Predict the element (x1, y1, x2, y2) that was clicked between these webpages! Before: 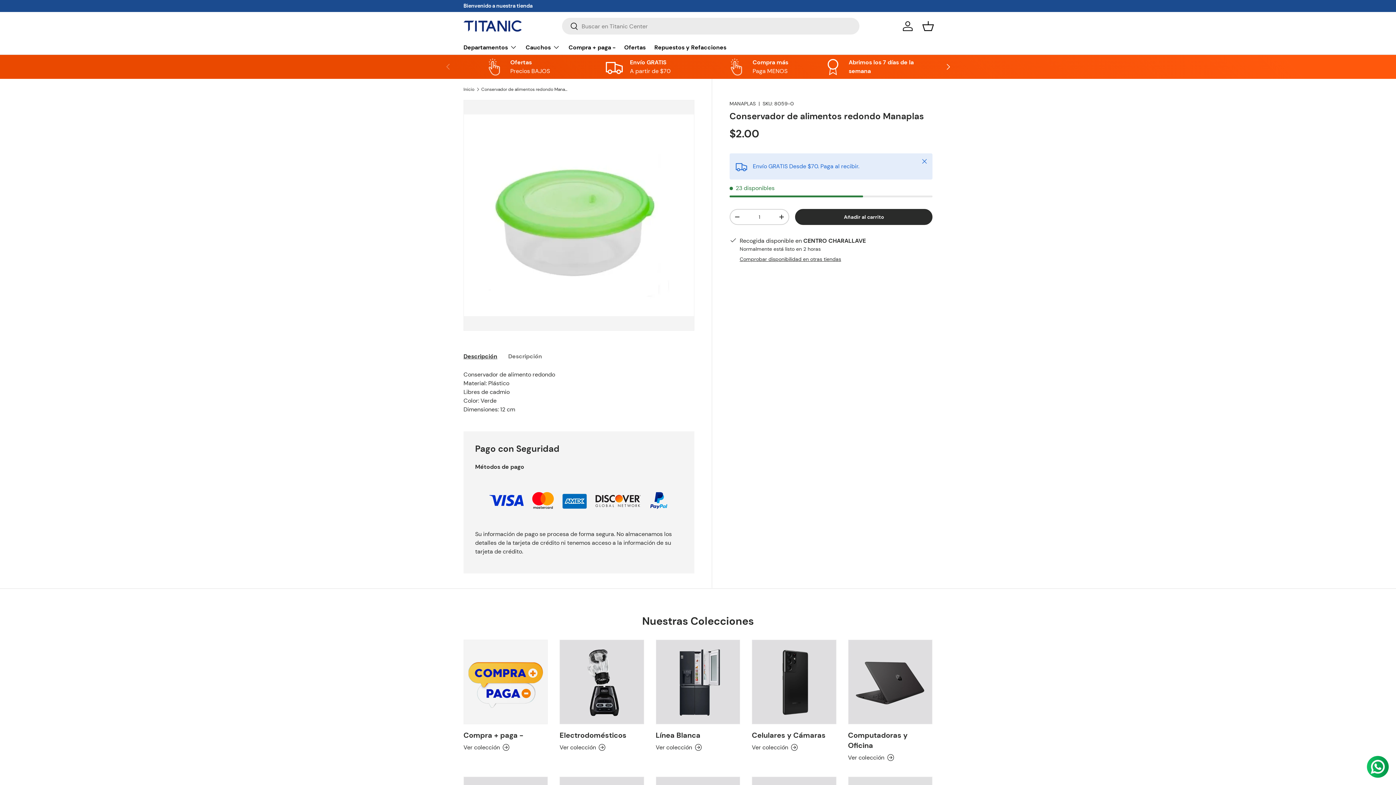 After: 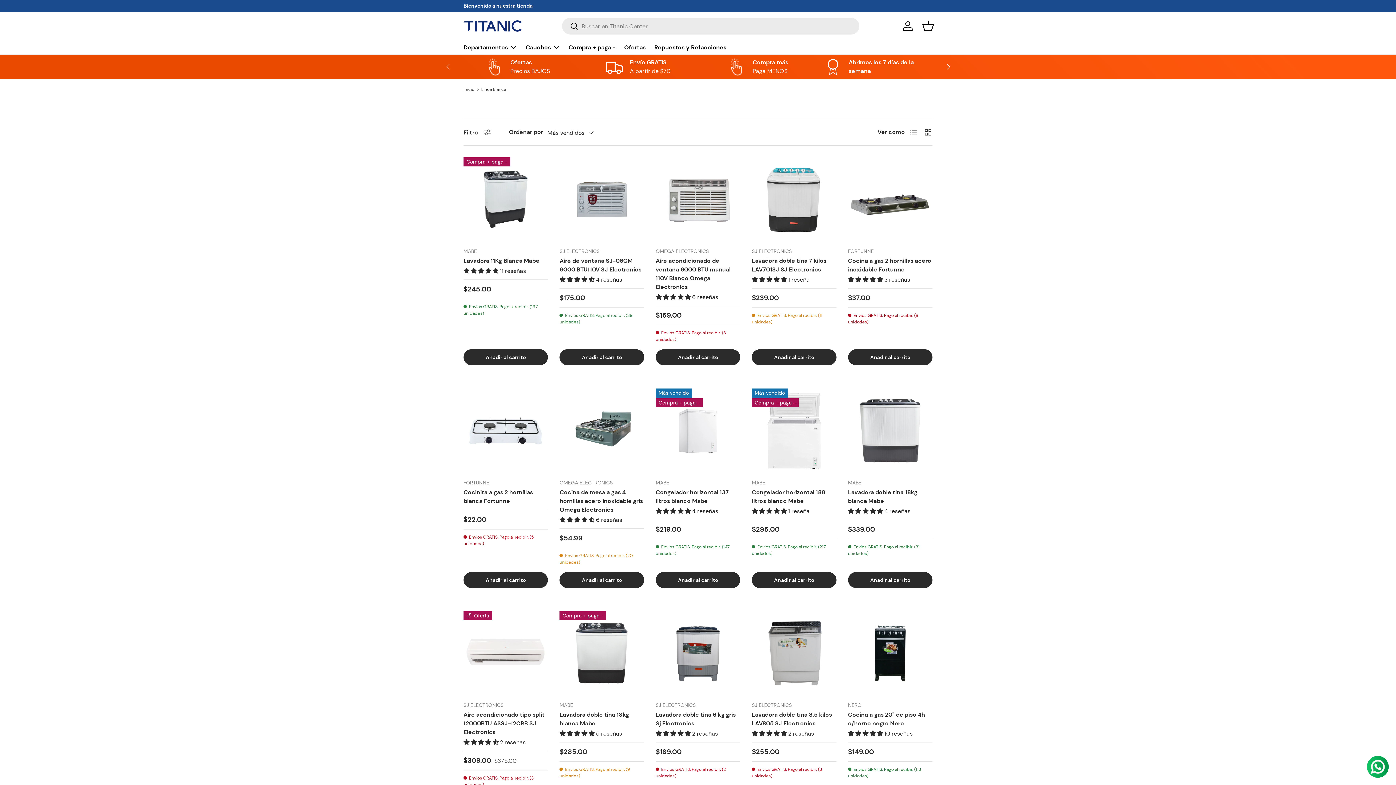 Action: bbox: (583, 57, 692, 76) label: Envío GRATIS

A partir de $70